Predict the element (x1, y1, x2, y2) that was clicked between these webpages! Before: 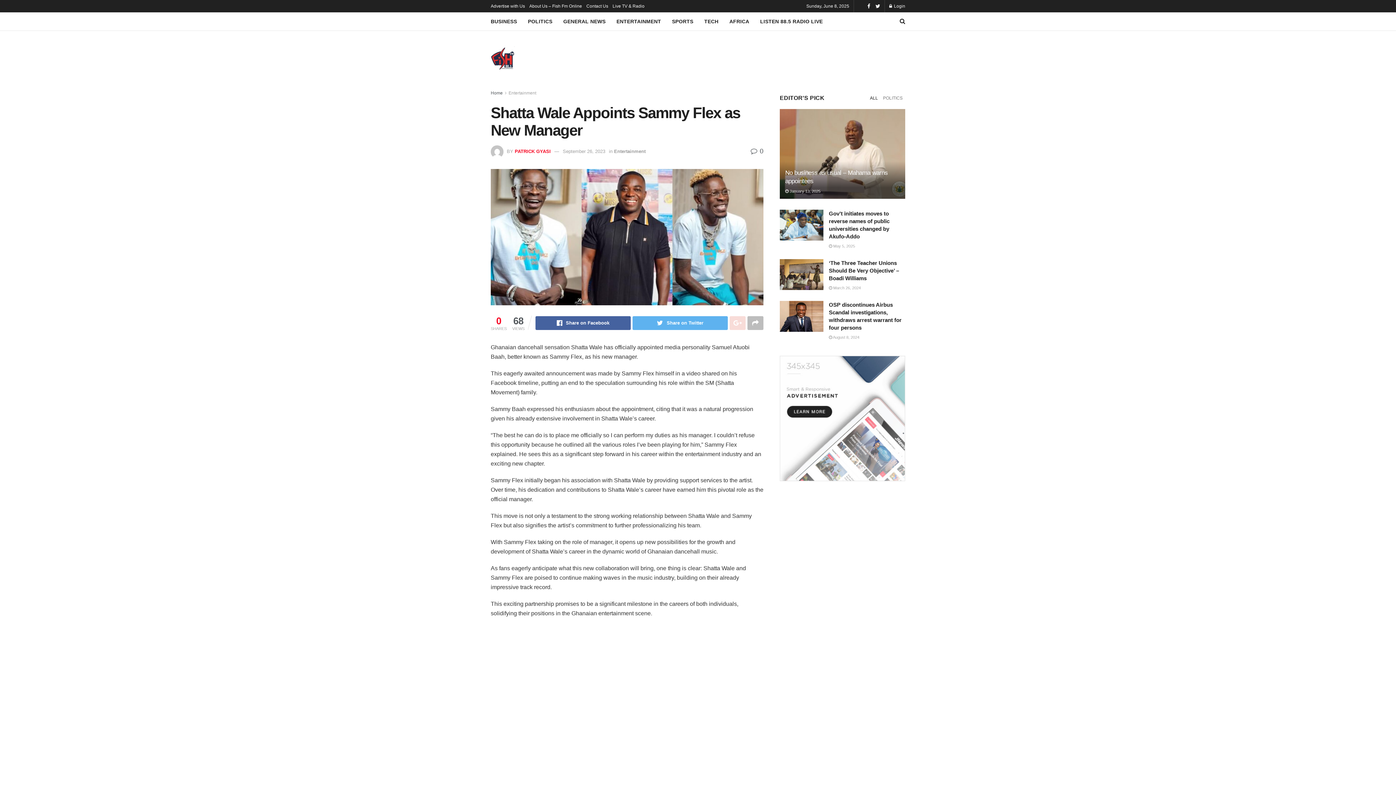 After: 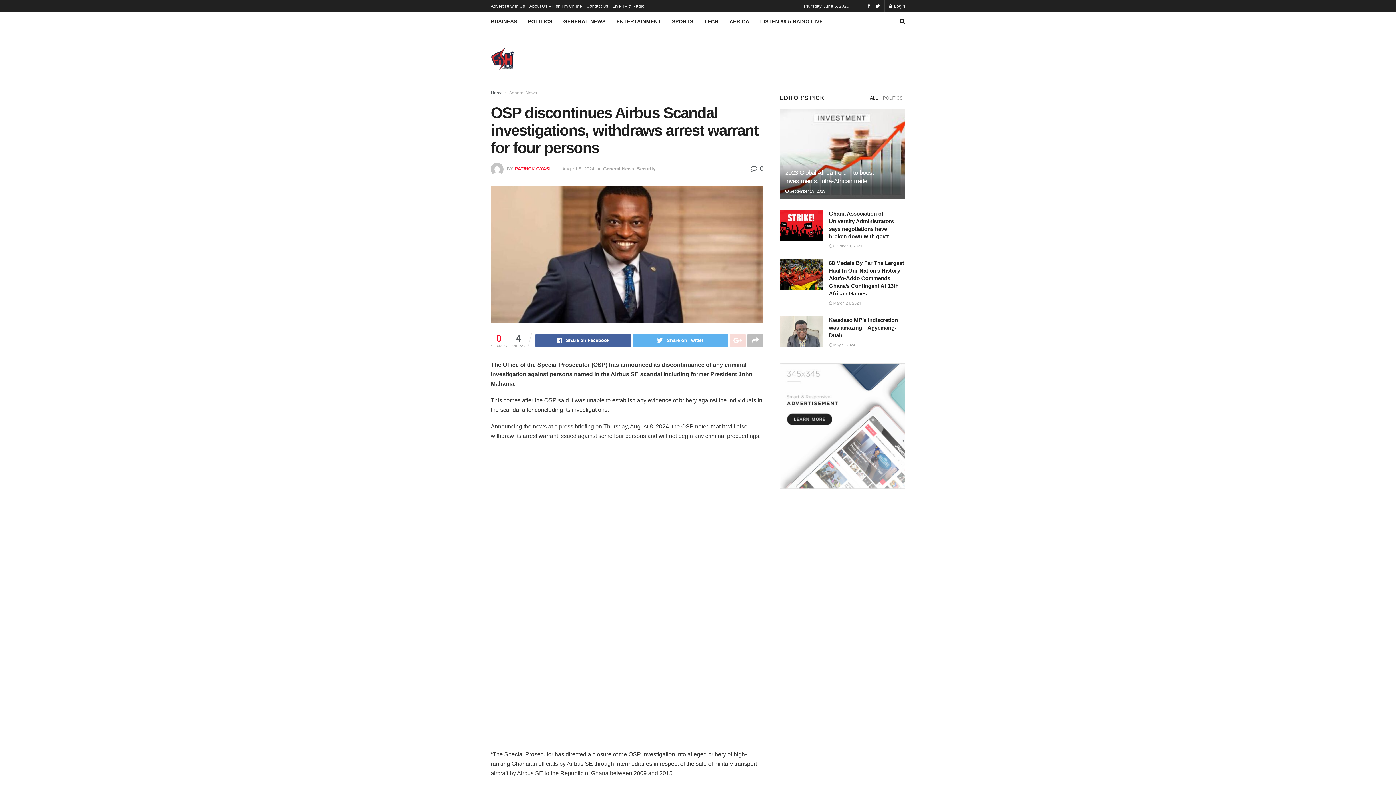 Action: bbox: (780, 300, 823, 332)